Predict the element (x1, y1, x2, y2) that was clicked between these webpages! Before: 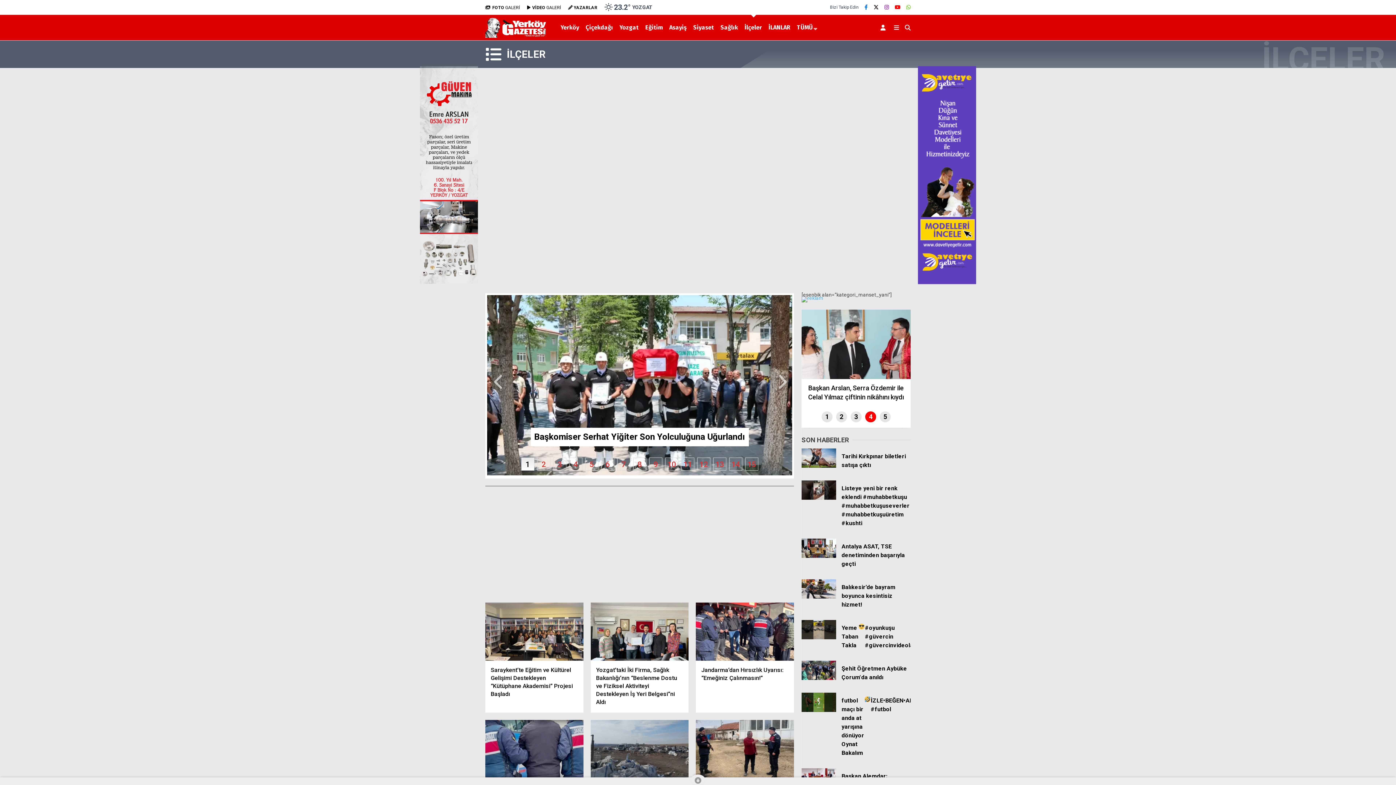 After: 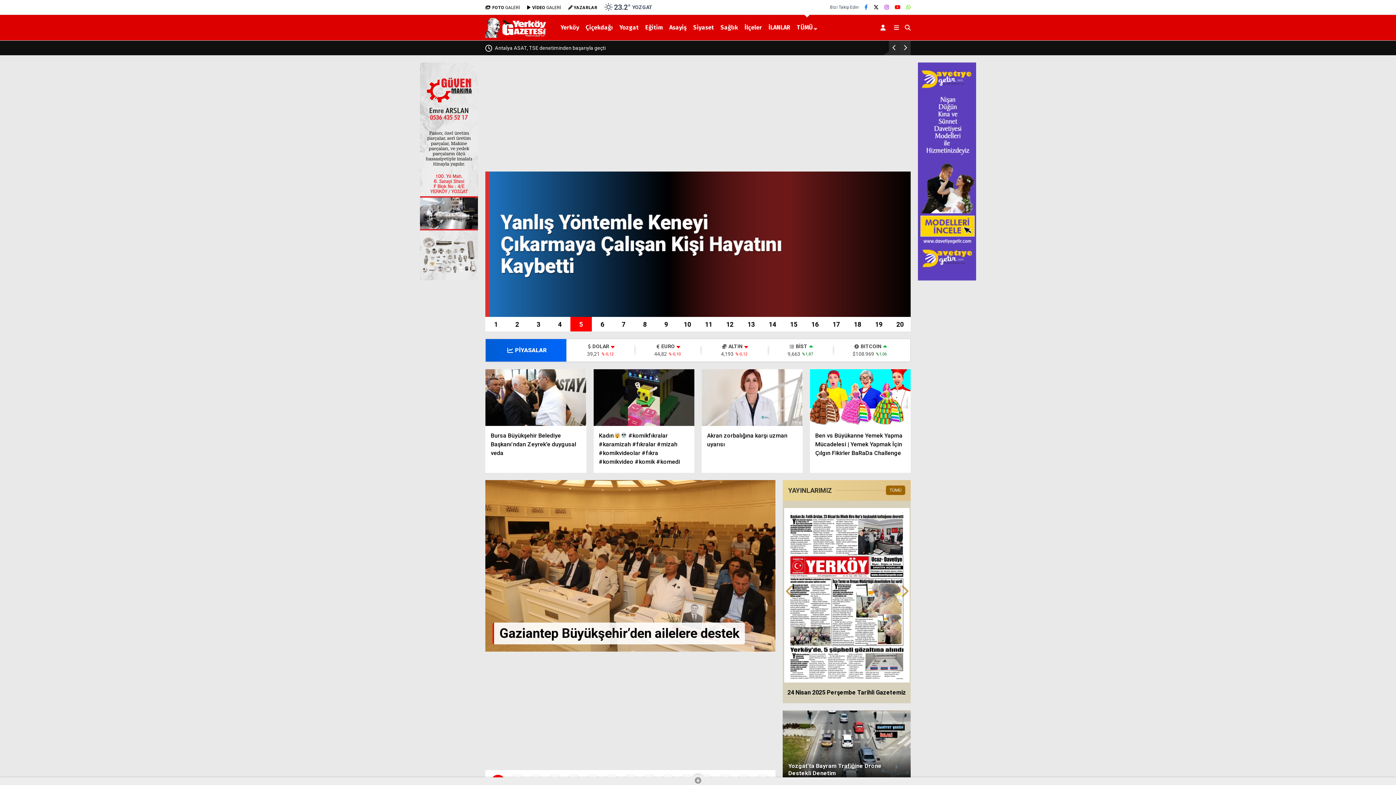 Action: bbox: (797, 14, 817, 40) label: TÜMÜ